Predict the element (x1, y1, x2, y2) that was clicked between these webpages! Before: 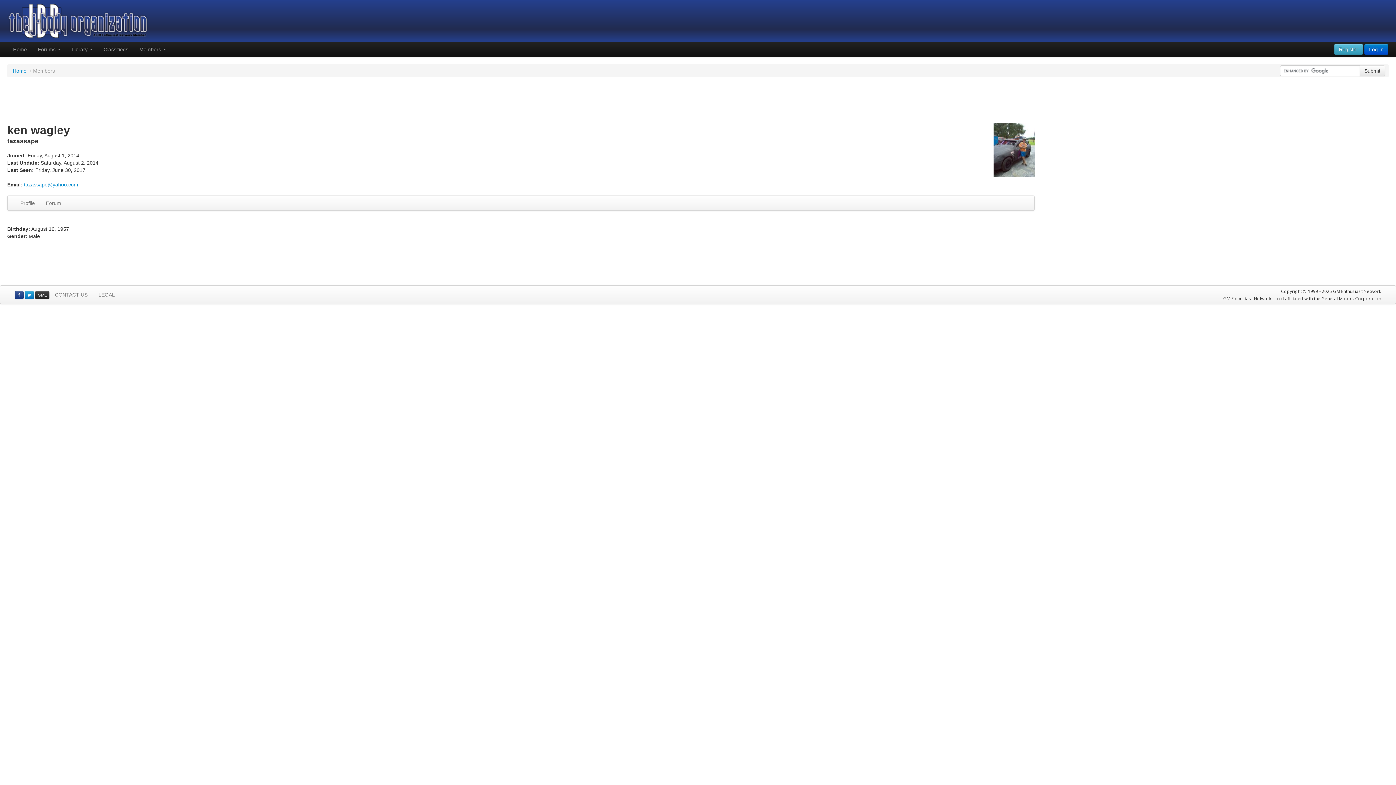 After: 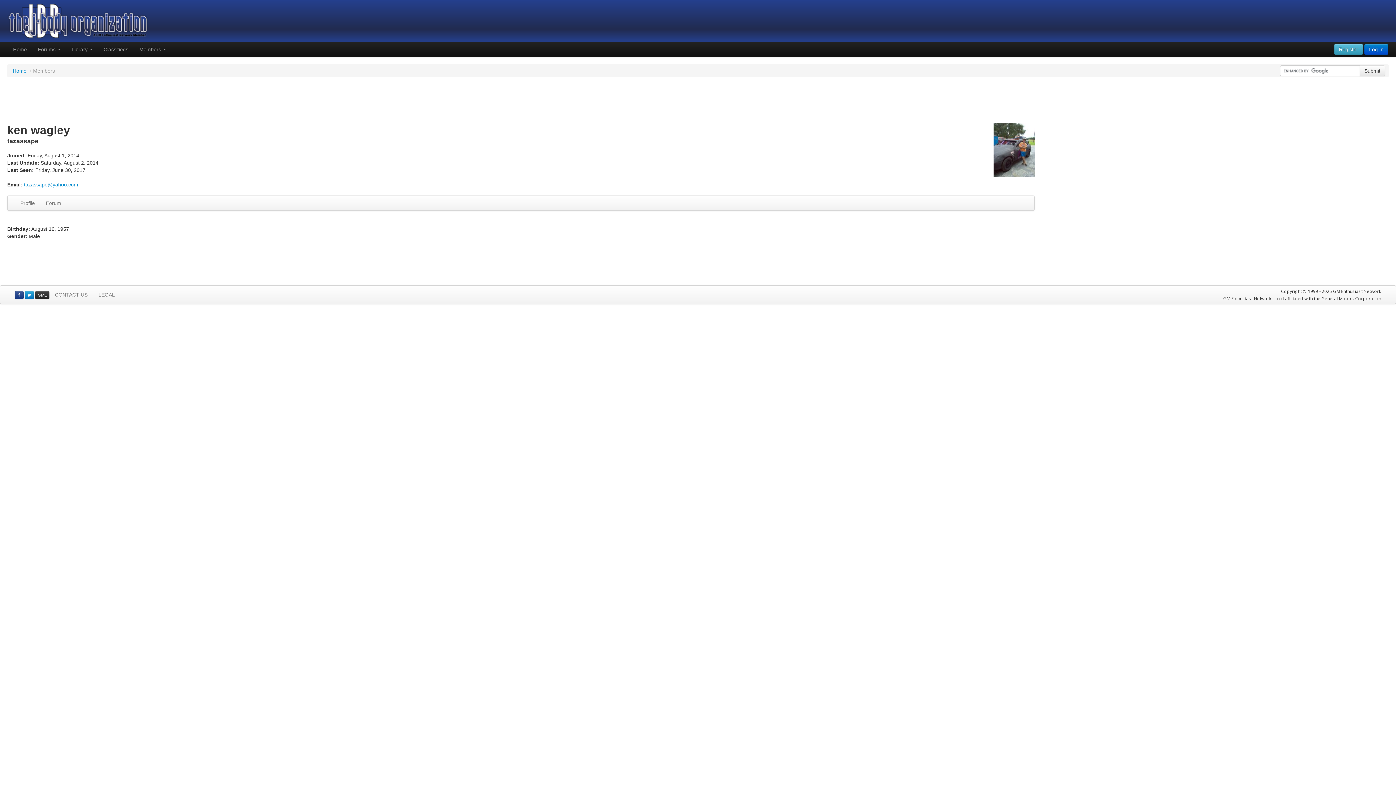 Action: bbox: (14, 196, 40, 210) label: Profile